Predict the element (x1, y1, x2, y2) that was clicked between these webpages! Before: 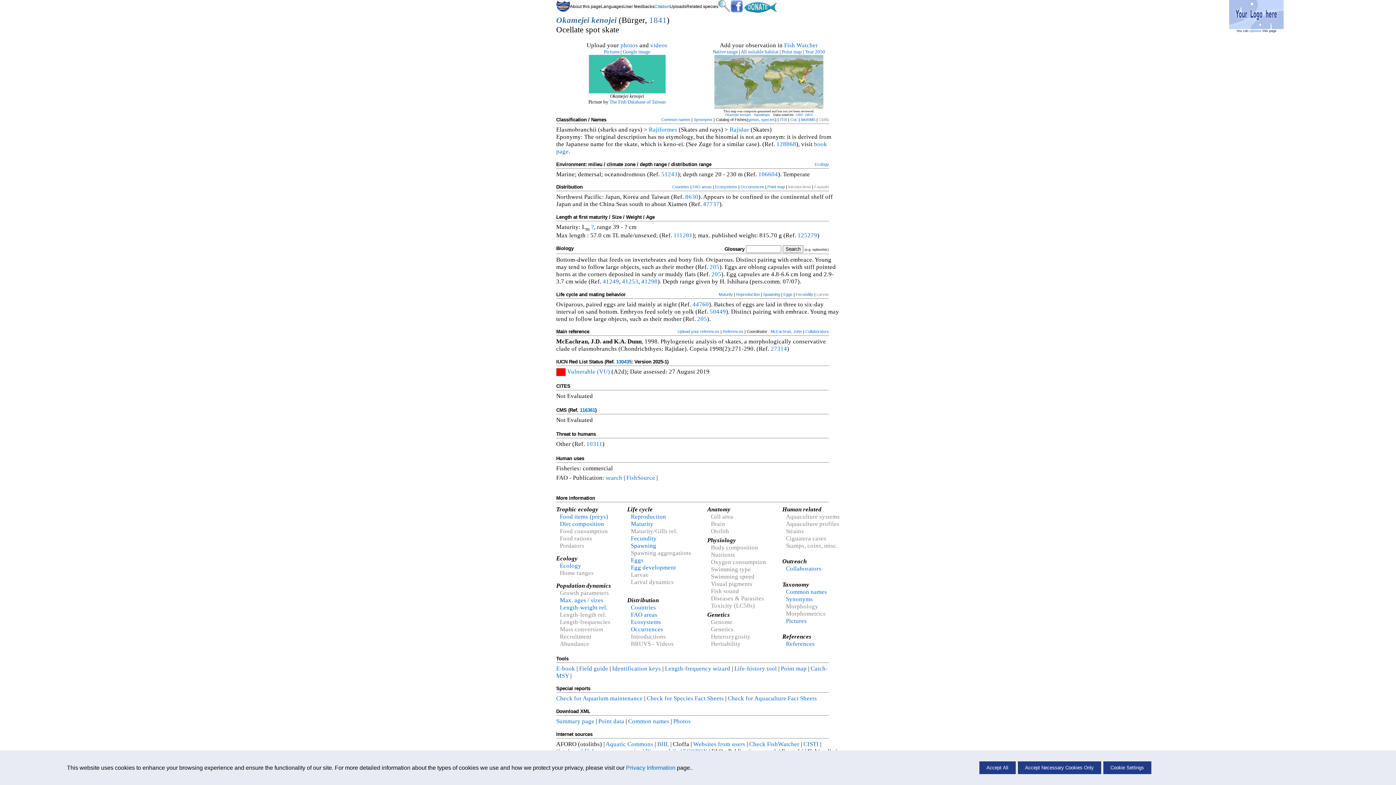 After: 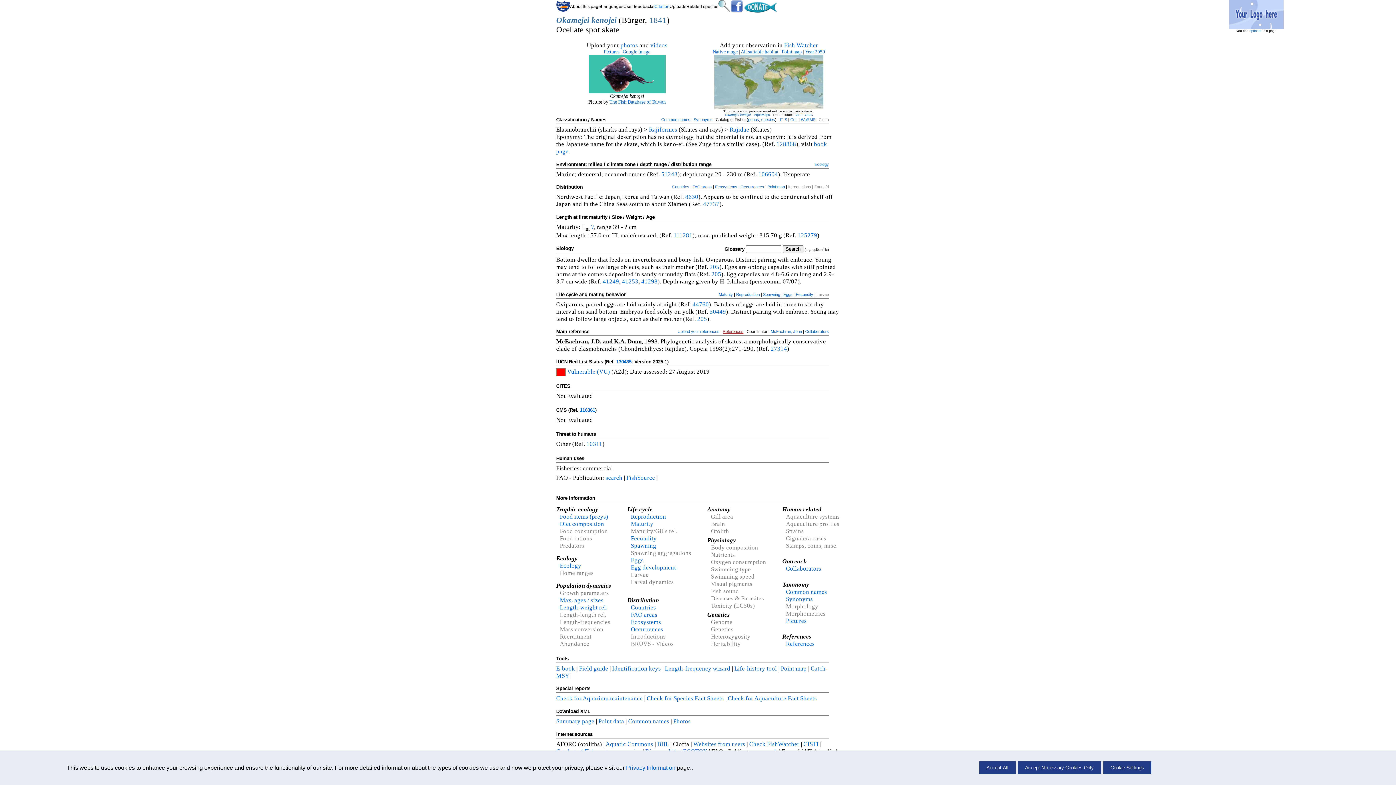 Action: bbox: (722, 329, 743, 333) label: References